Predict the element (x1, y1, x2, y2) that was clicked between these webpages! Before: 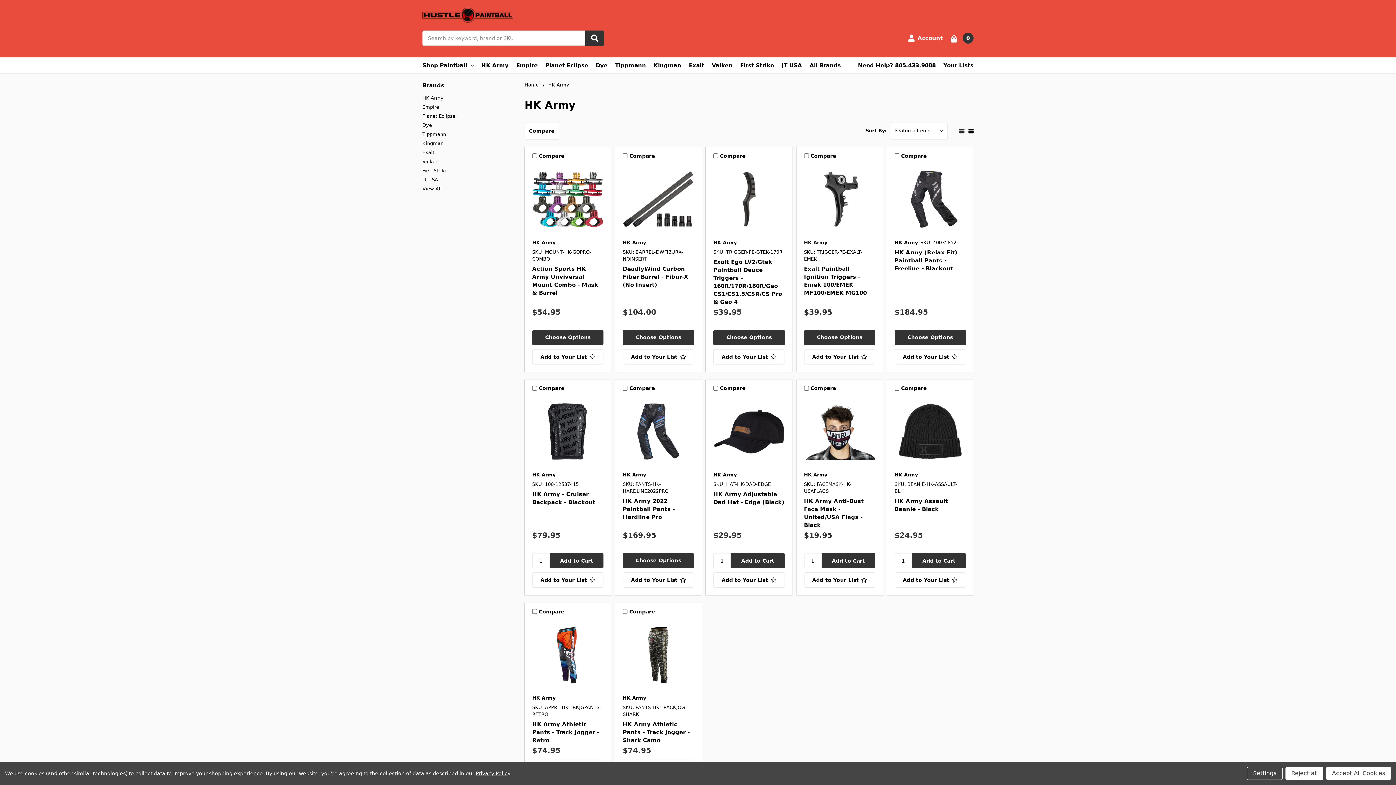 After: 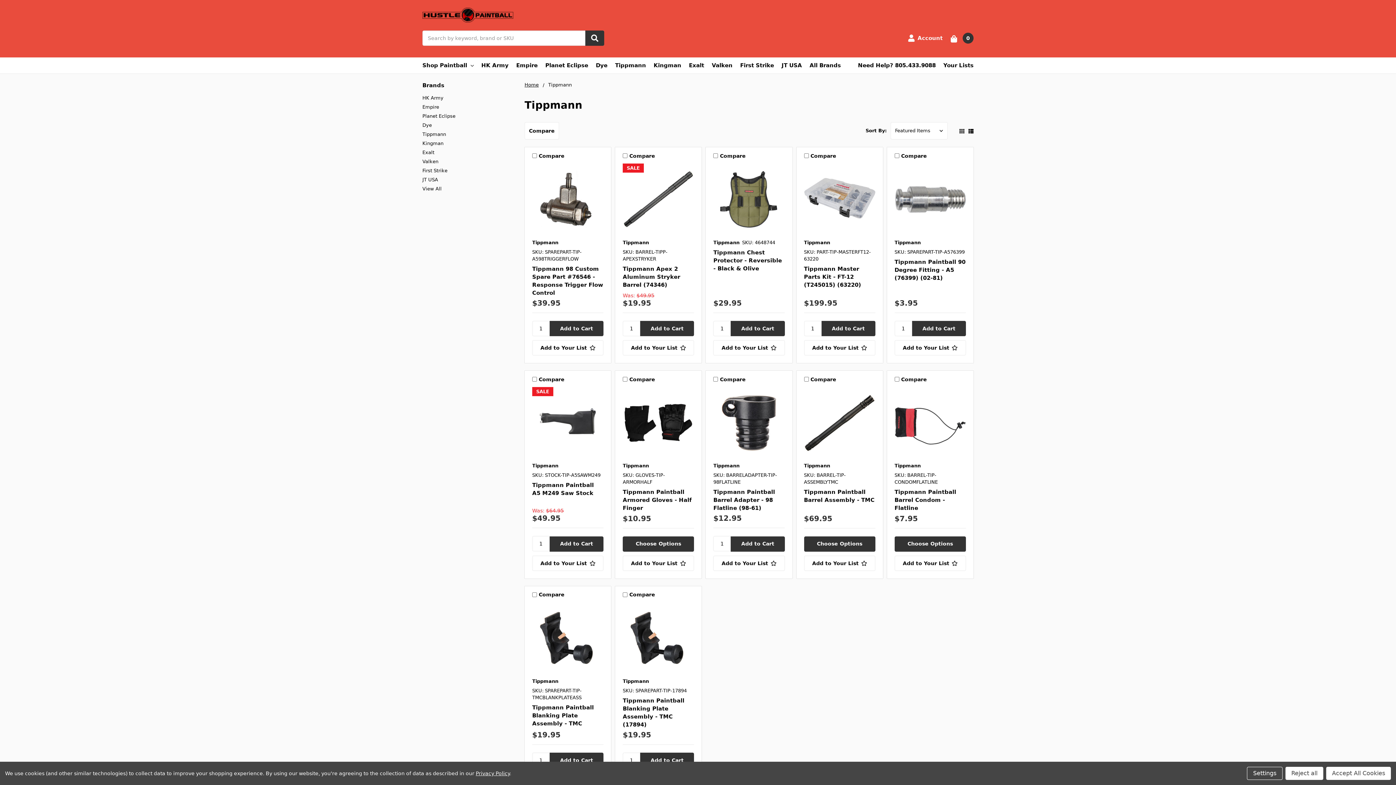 Action: label: Tippmann bbox: (422, 129, 516, 138)